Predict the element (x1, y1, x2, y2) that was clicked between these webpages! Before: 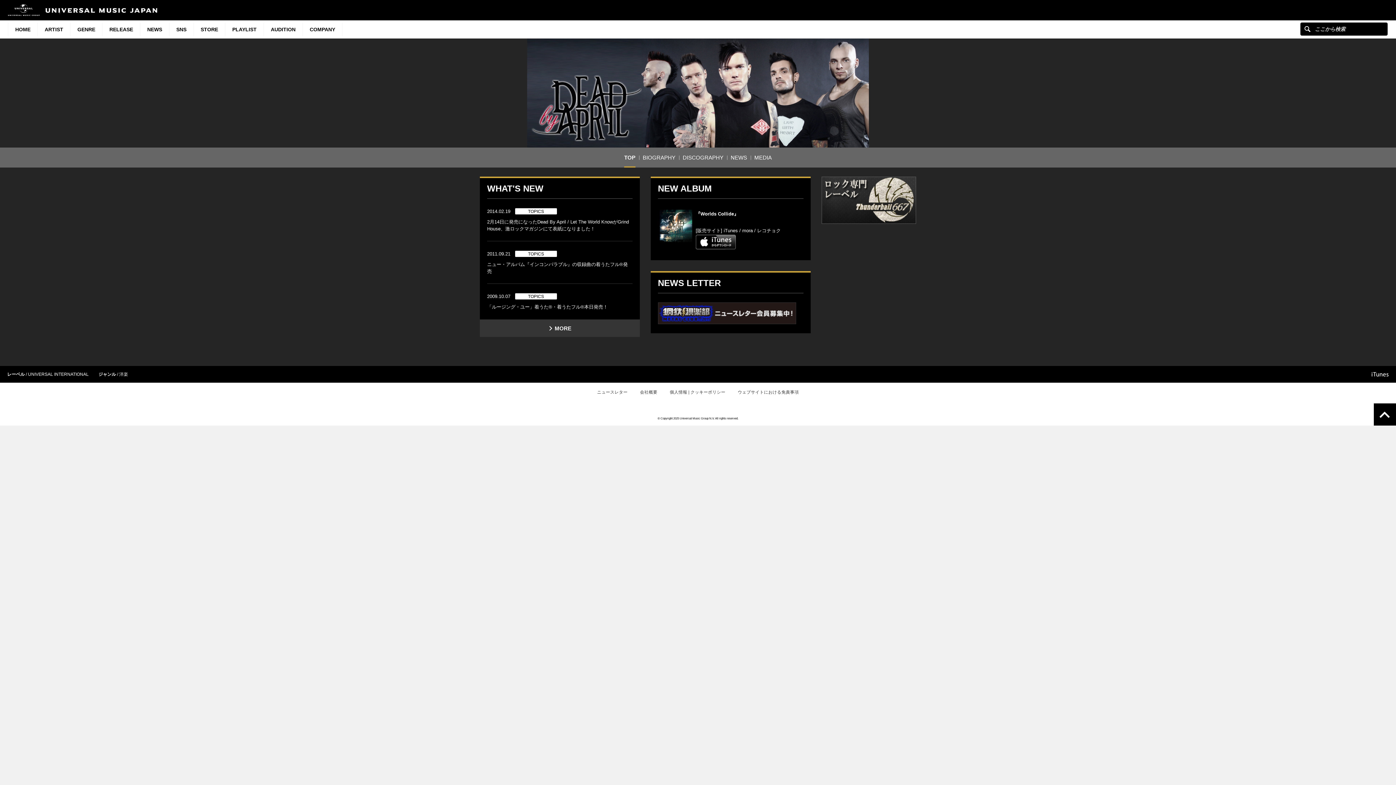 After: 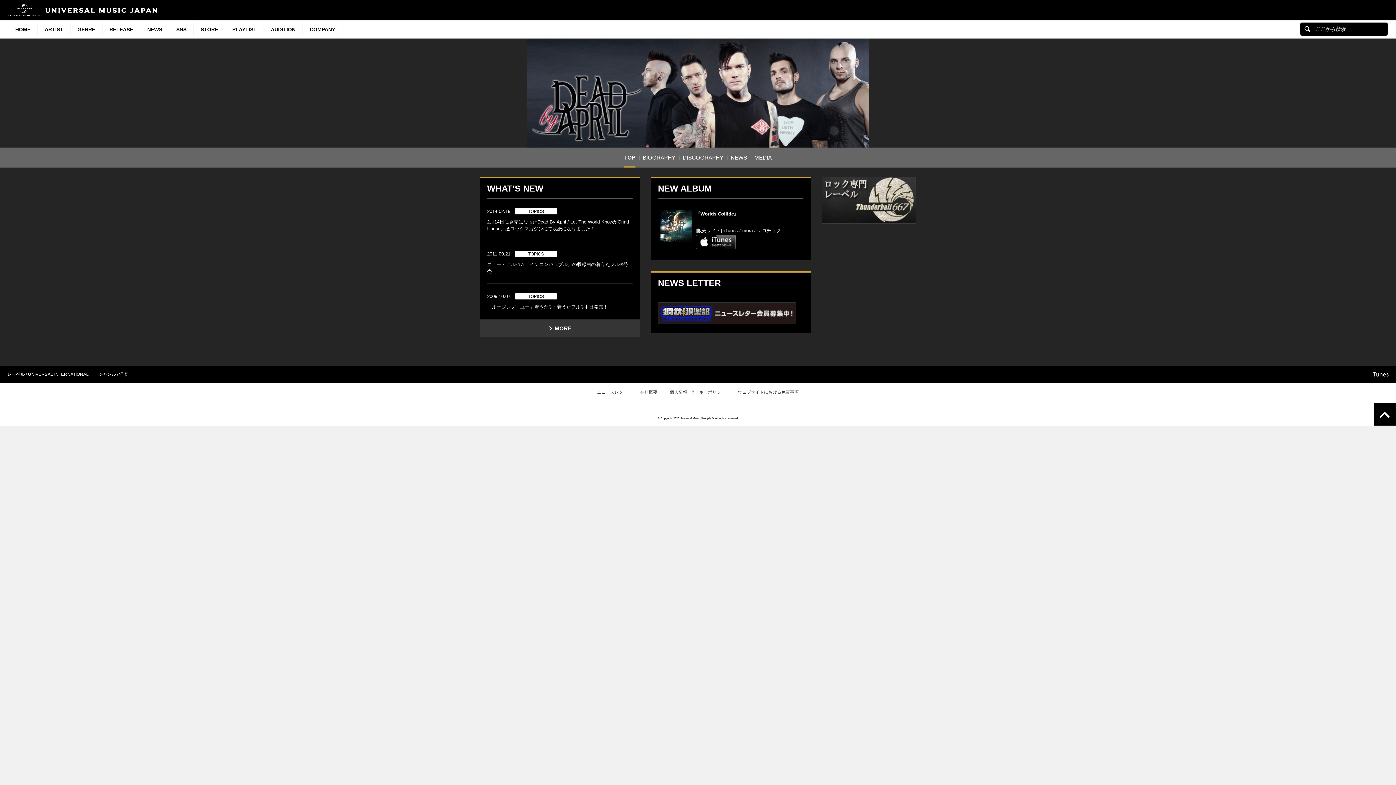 Action: bbox: (742, 228, 753, 233) label: mora